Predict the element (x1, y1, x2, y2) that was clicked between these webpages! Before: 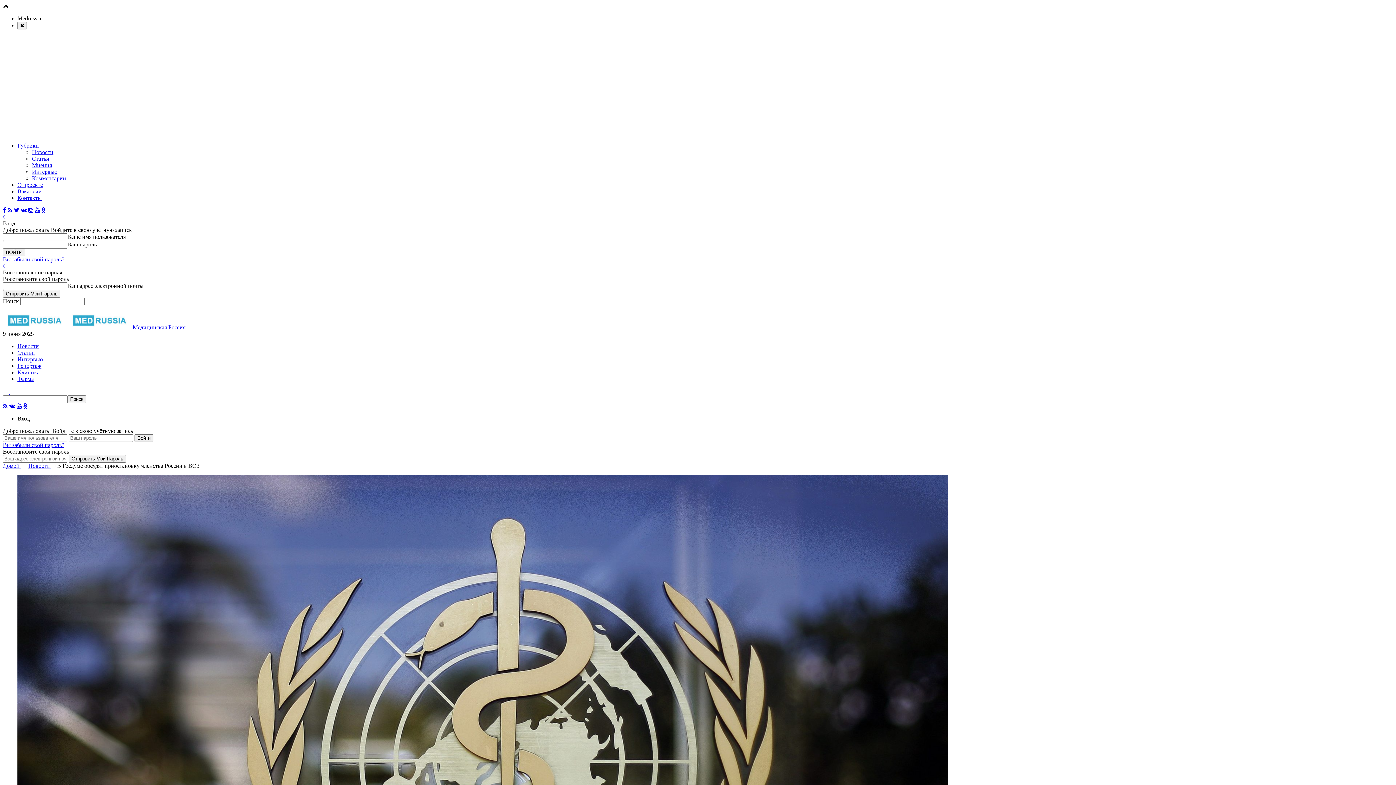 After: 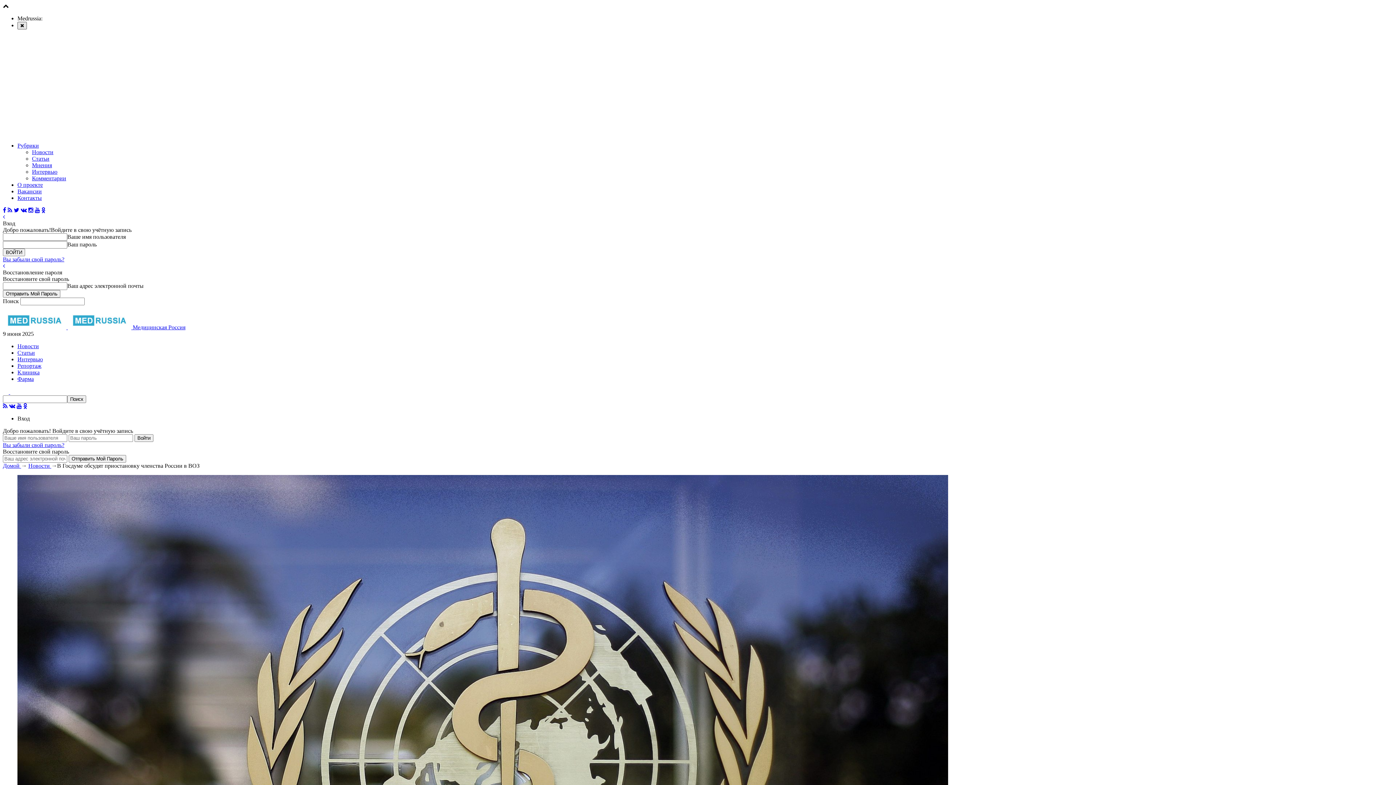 Action: bbox: (17, 21, 26, 29)